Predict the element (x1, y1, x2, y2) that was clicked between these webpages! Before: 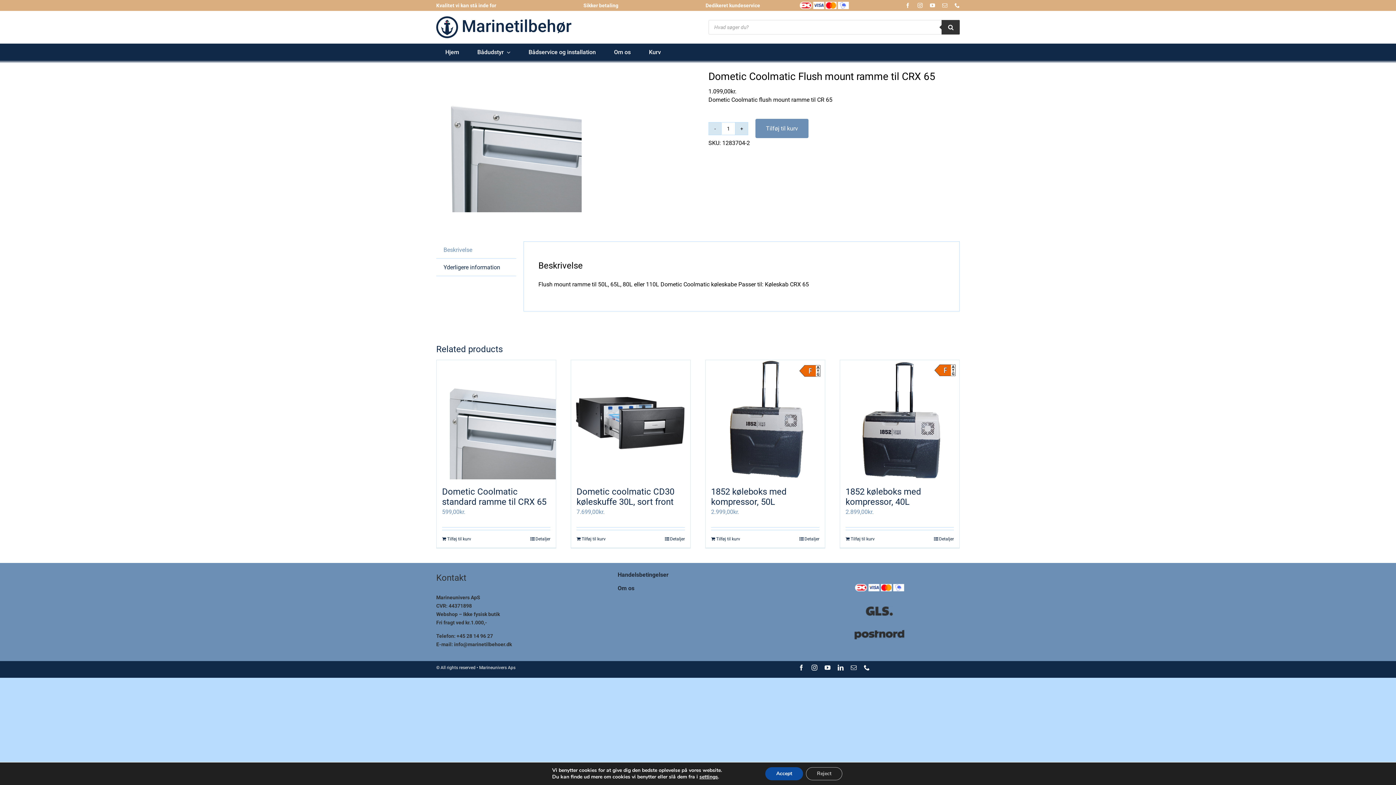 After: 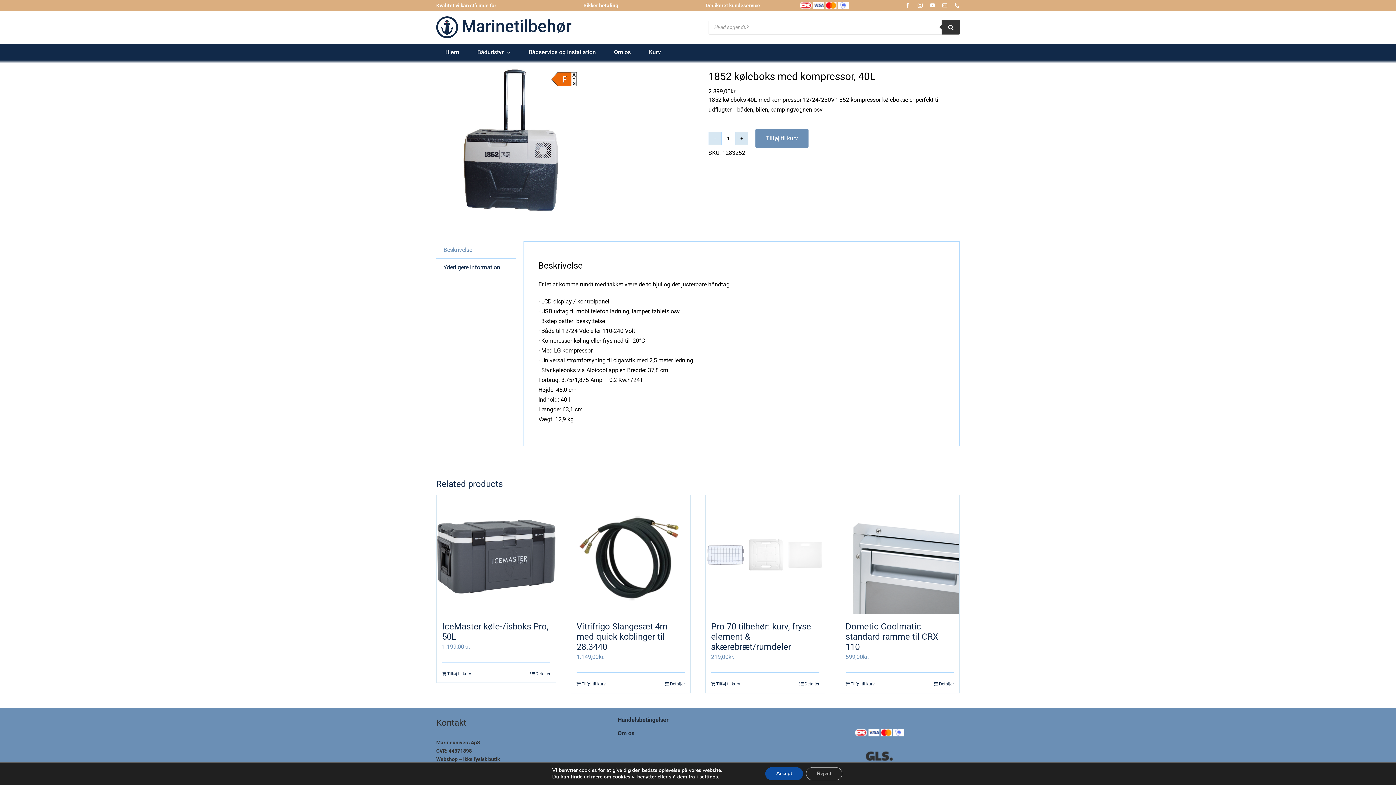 Action: label: 1852 køleboks med kompressor, 40L bbox: (845, 486, 921, 507)